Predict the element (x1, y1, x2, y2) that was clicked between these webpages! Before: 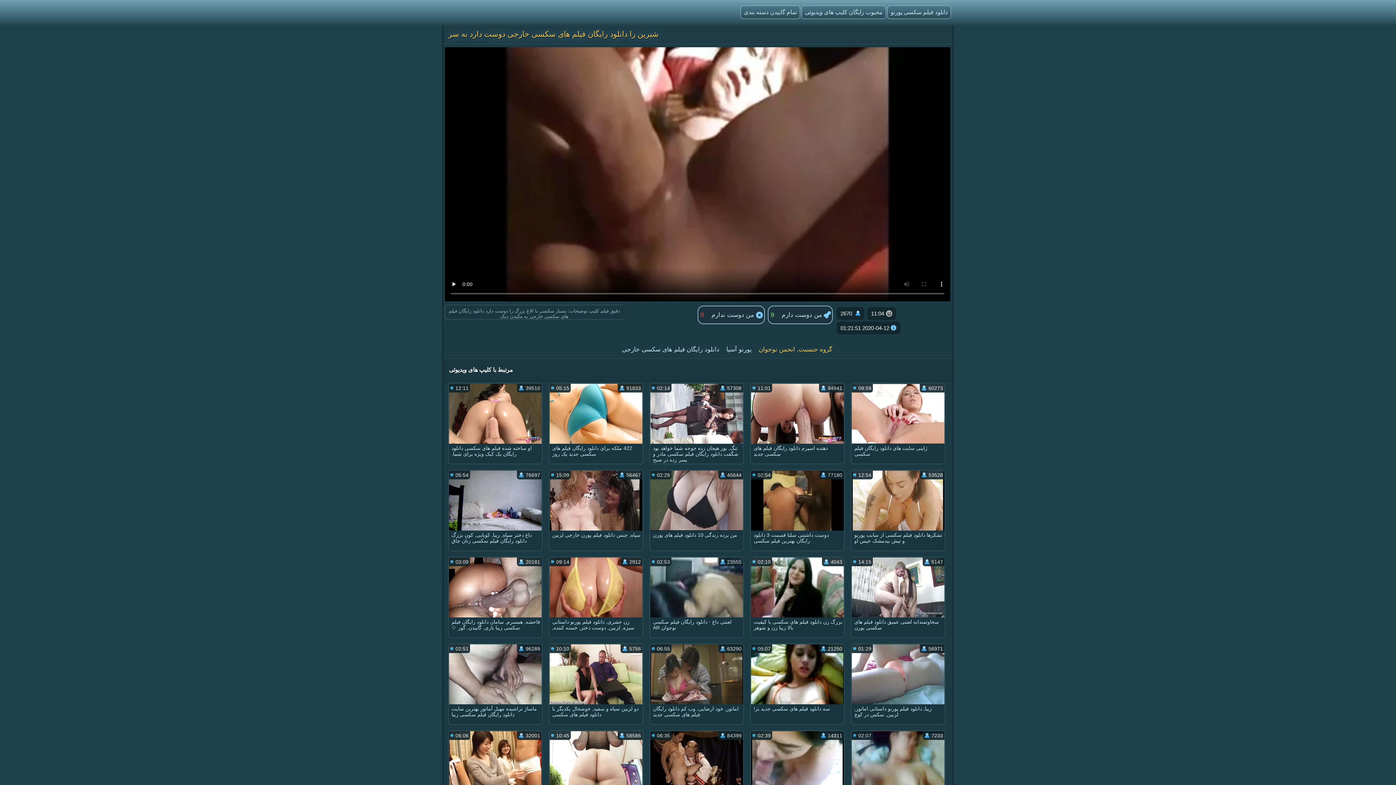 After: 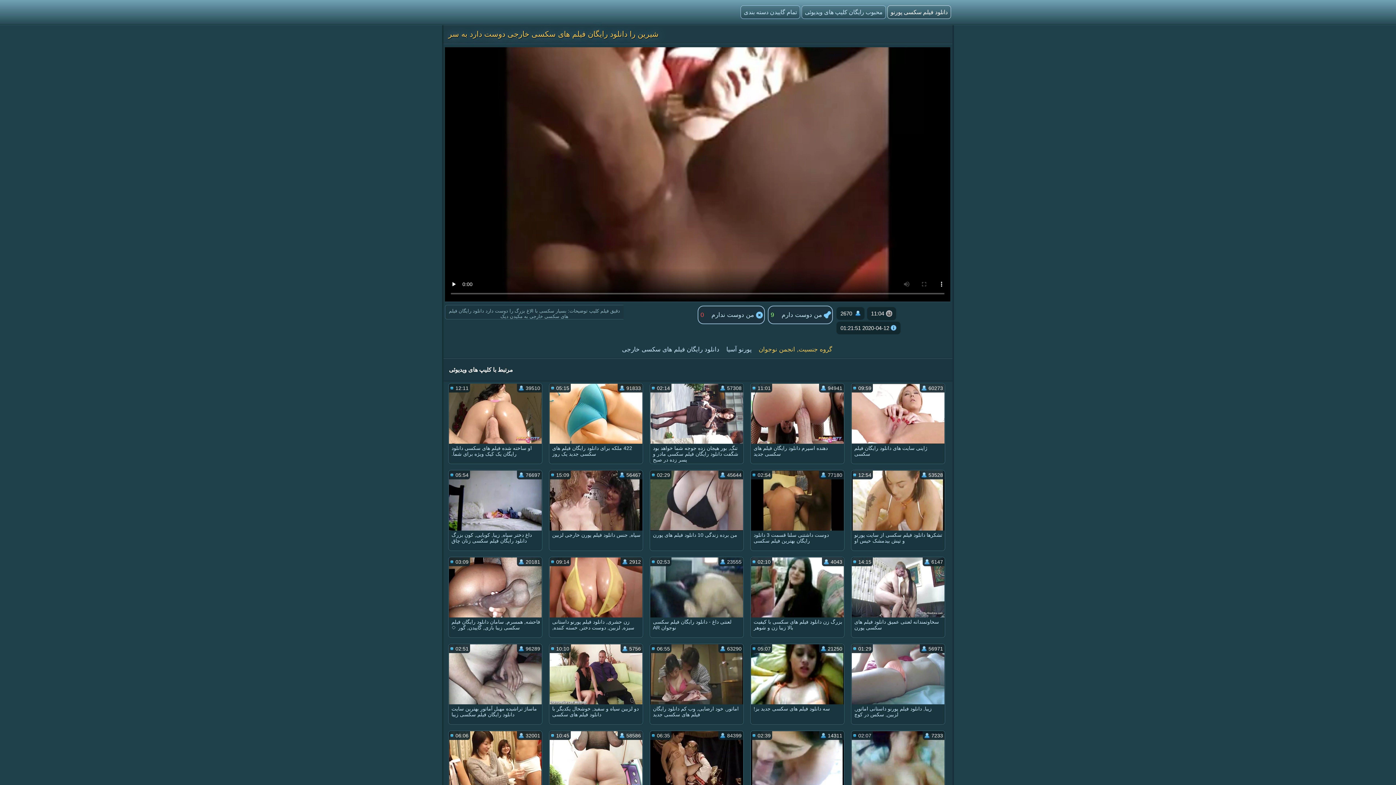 Action: label: دانلود فیلم سکسی پورنو bbox: (887, 5, 951, 18)